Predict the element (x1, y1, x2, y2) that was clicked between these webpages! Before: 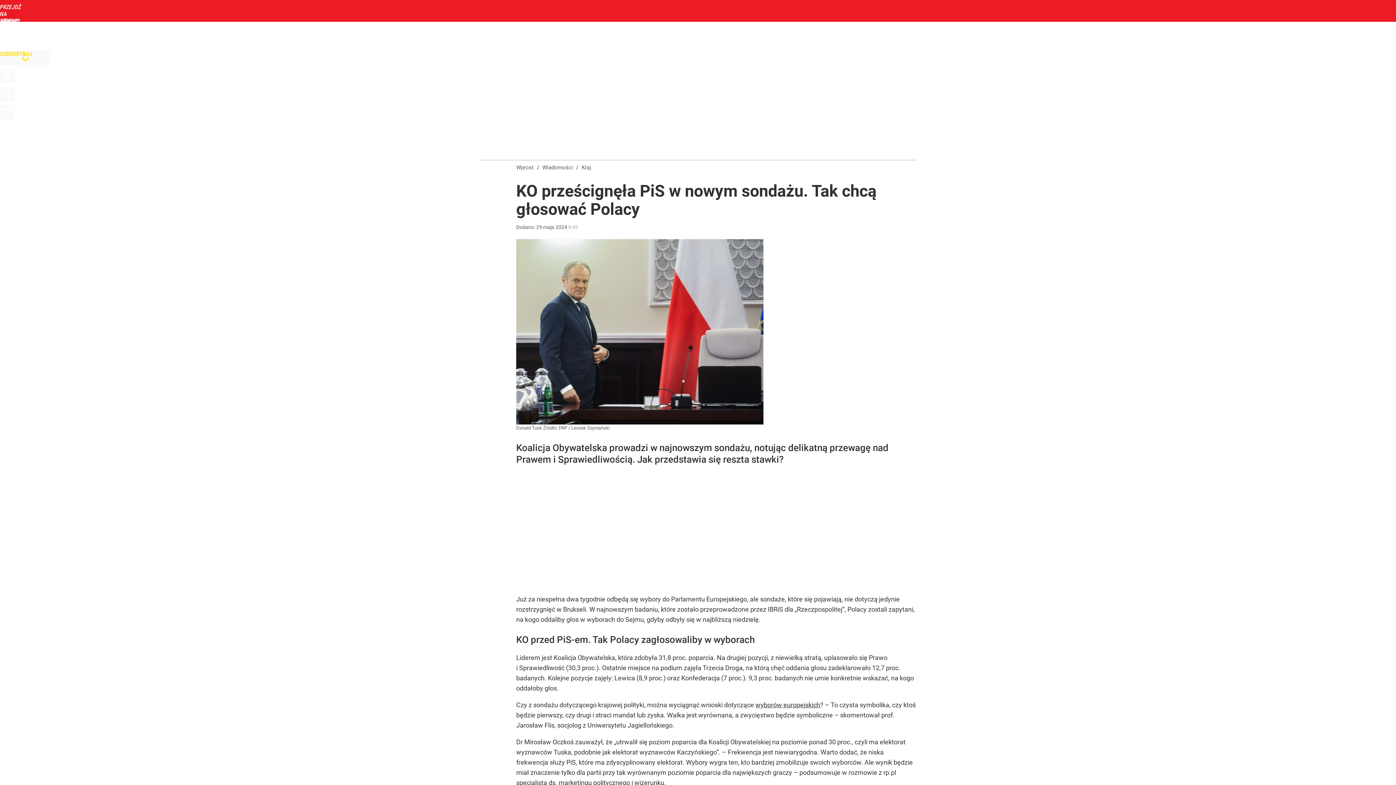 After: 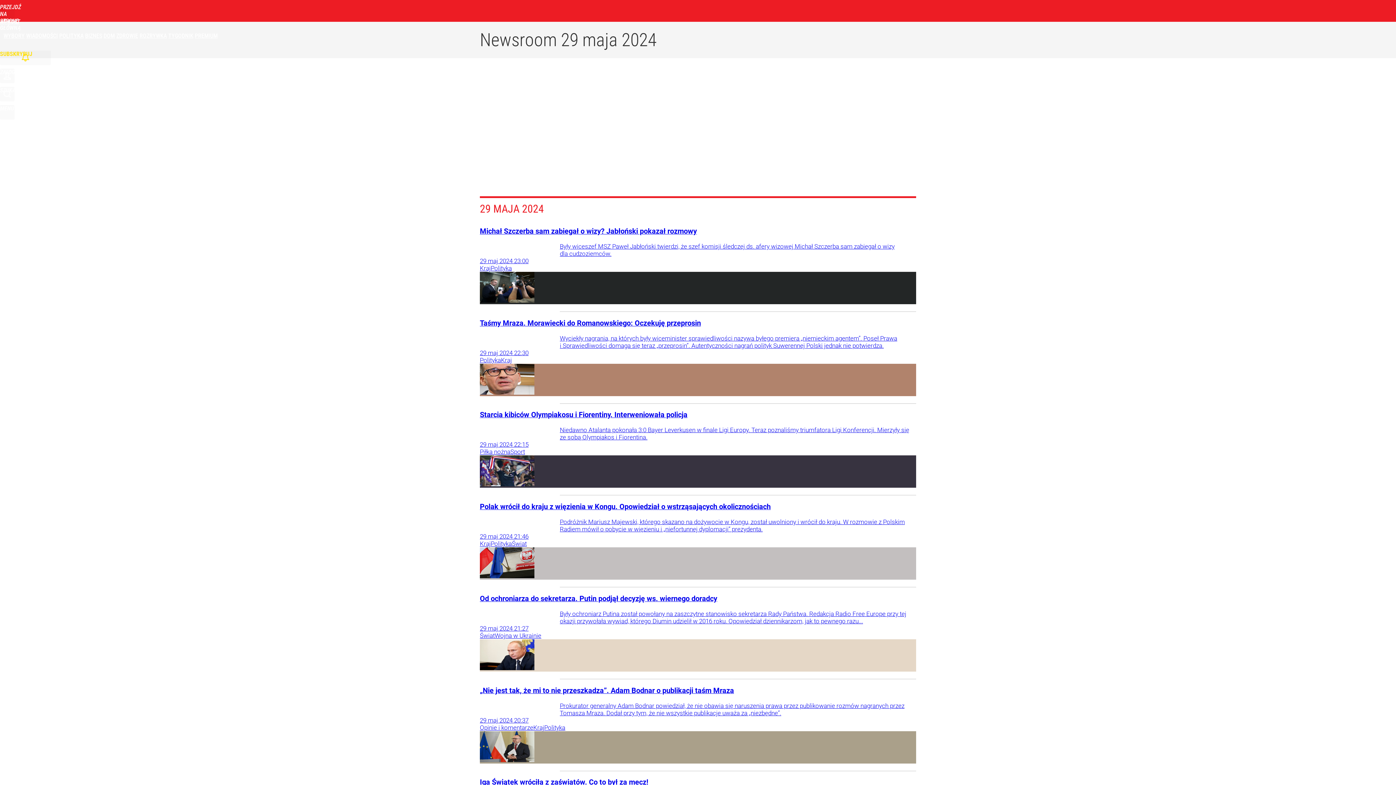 Action: bbox: (536, 224, 578, 230) label: 29 maja 2024 8:49